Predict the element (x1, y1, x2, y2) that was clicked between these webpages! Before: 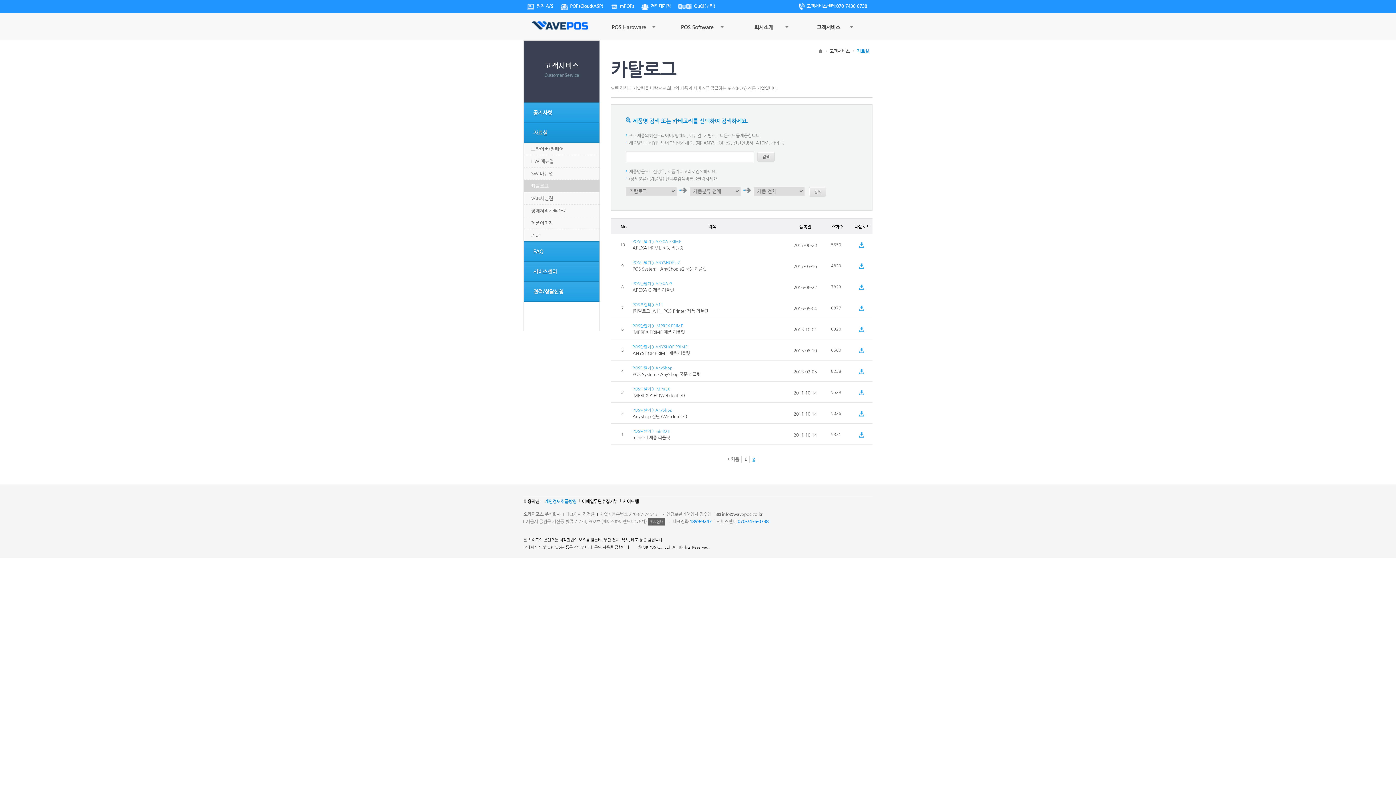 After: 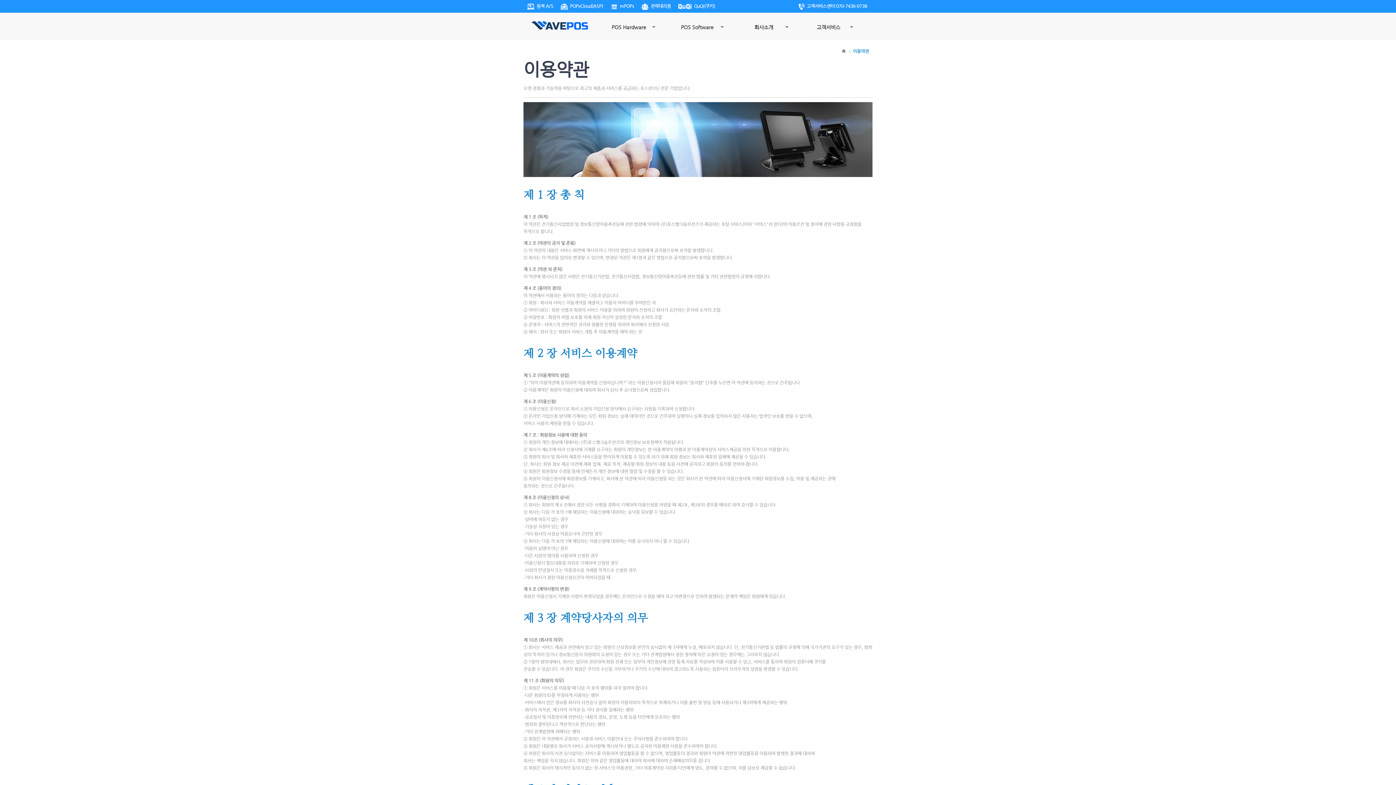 Action: label: 이용약관 bbox: (523, 499, 539, 504)